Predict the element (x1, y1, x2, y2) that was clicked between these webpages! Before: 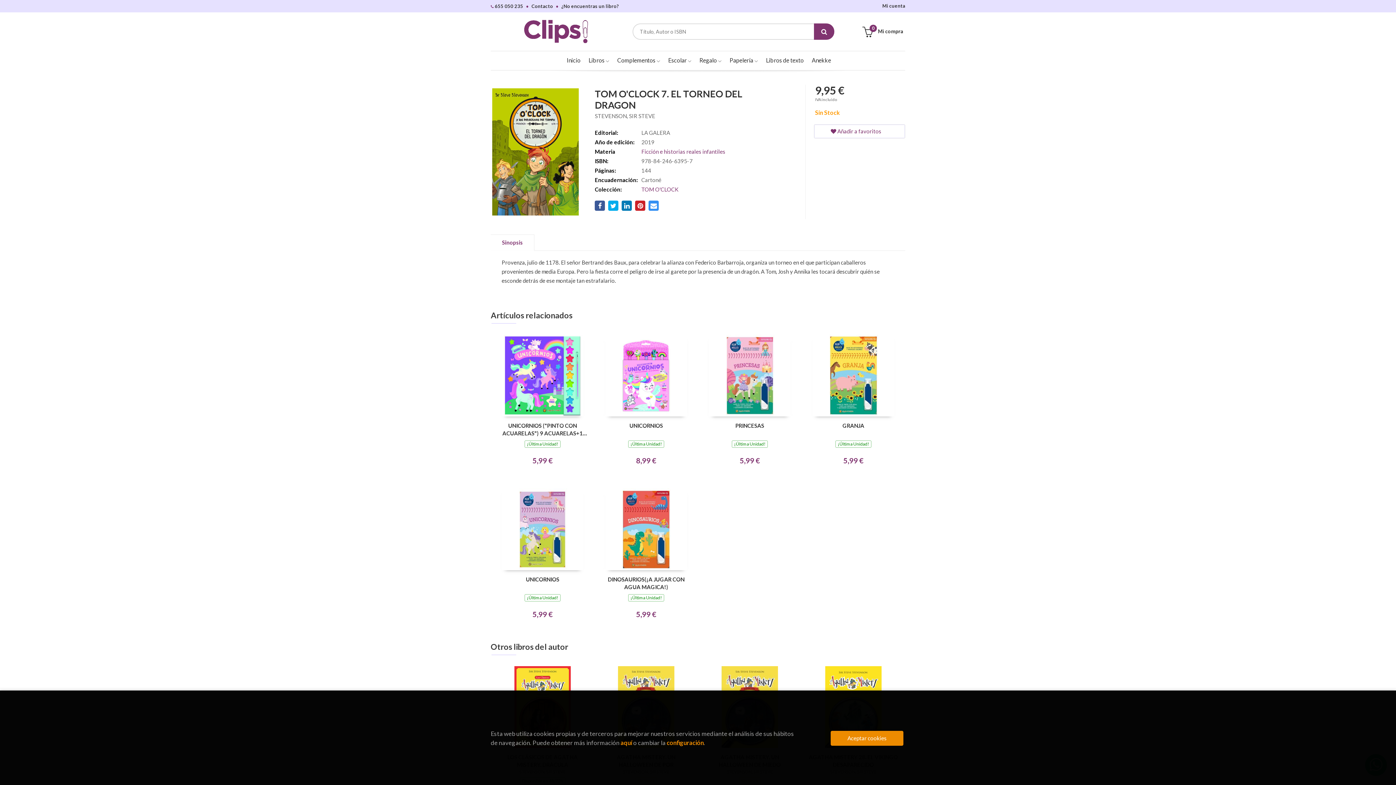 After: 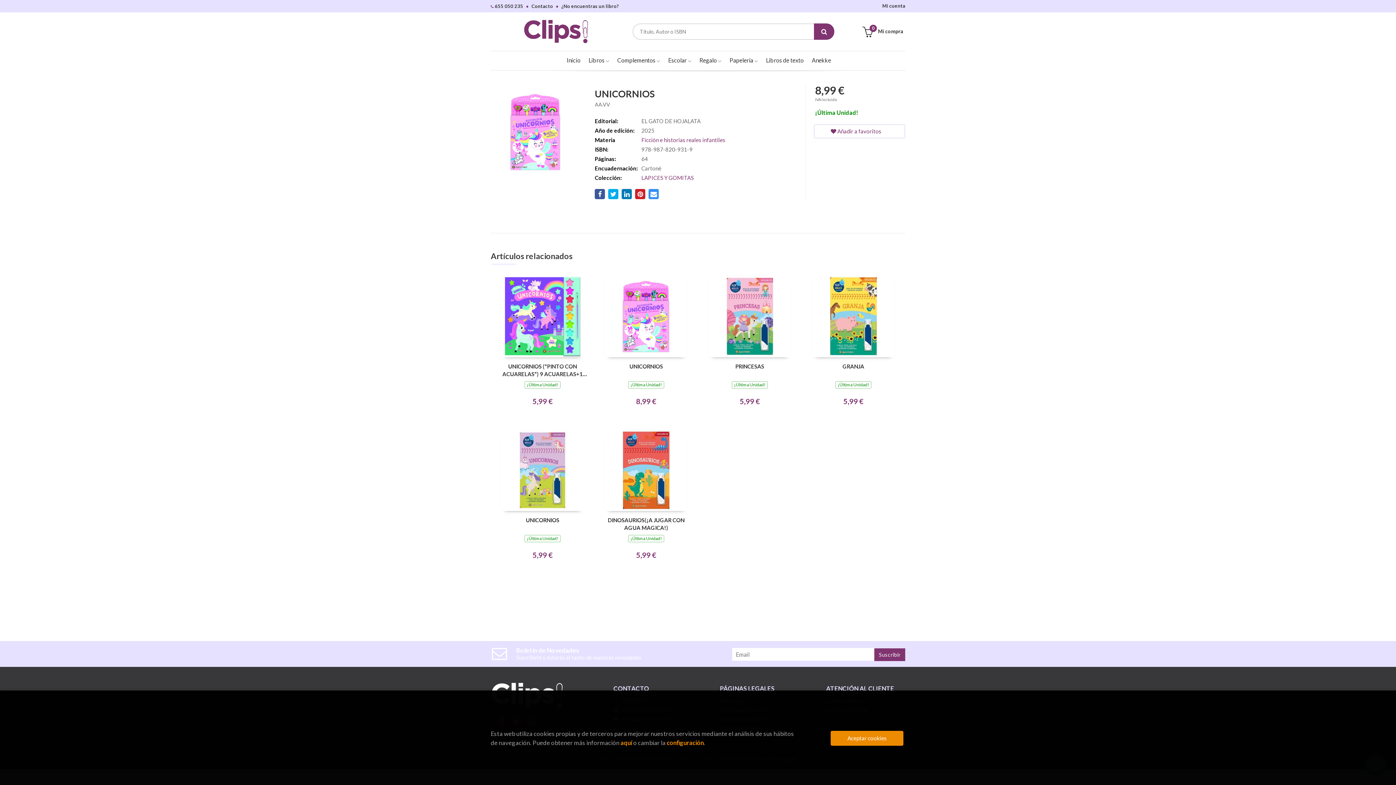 Action: bbox: (601, 422, 691, 436) label: UNICORNIOS